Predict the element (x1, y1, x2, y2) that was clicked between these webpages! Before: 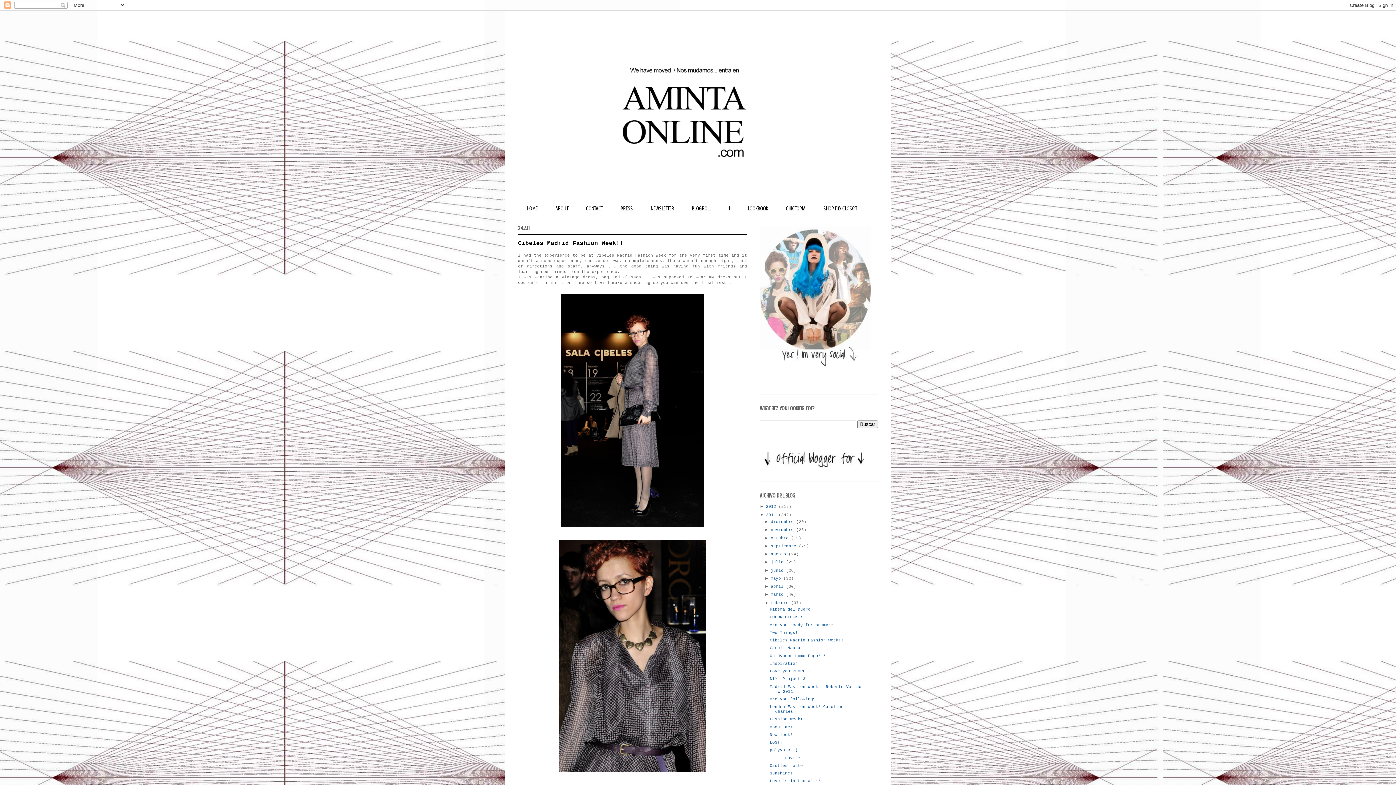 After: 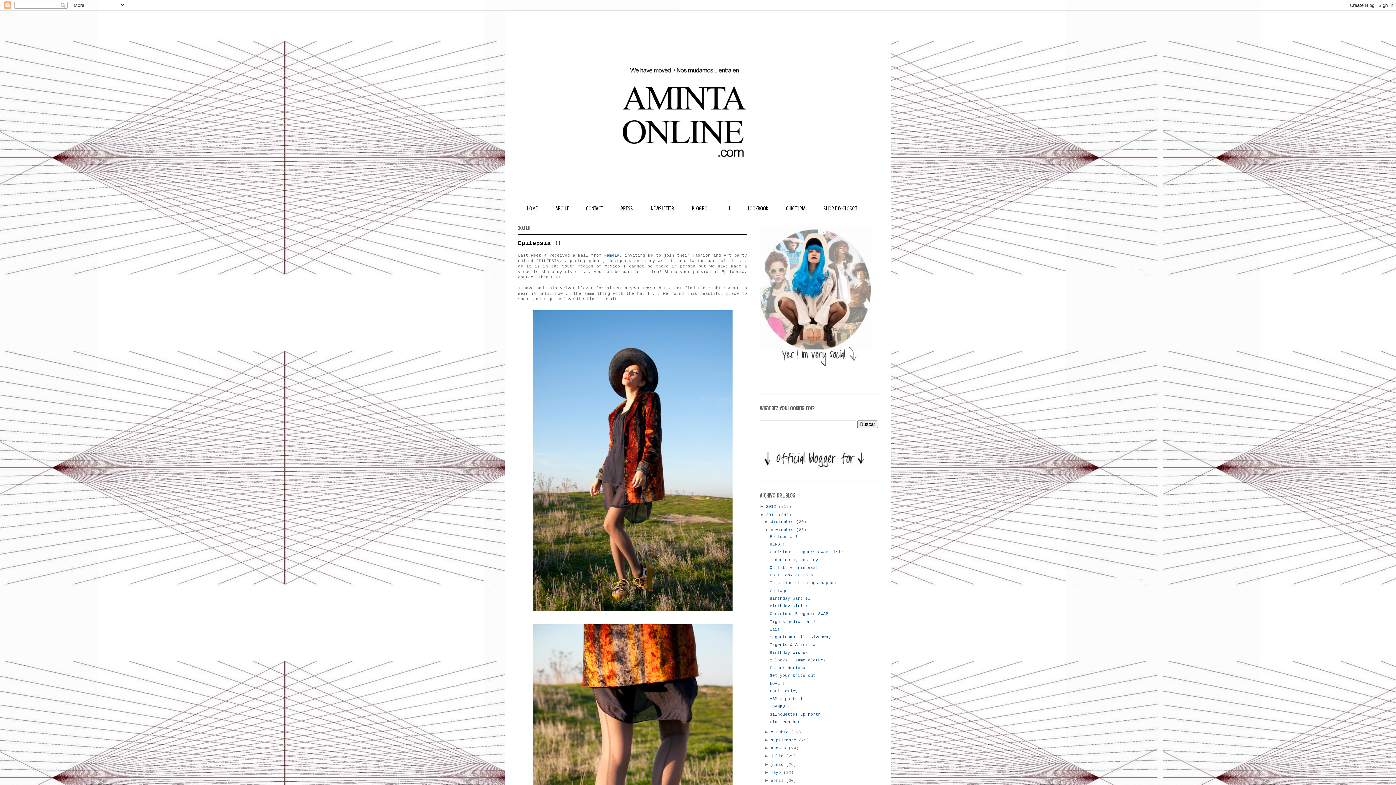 Action: bbox: (770, 528, 796, 532) label: noviembre 